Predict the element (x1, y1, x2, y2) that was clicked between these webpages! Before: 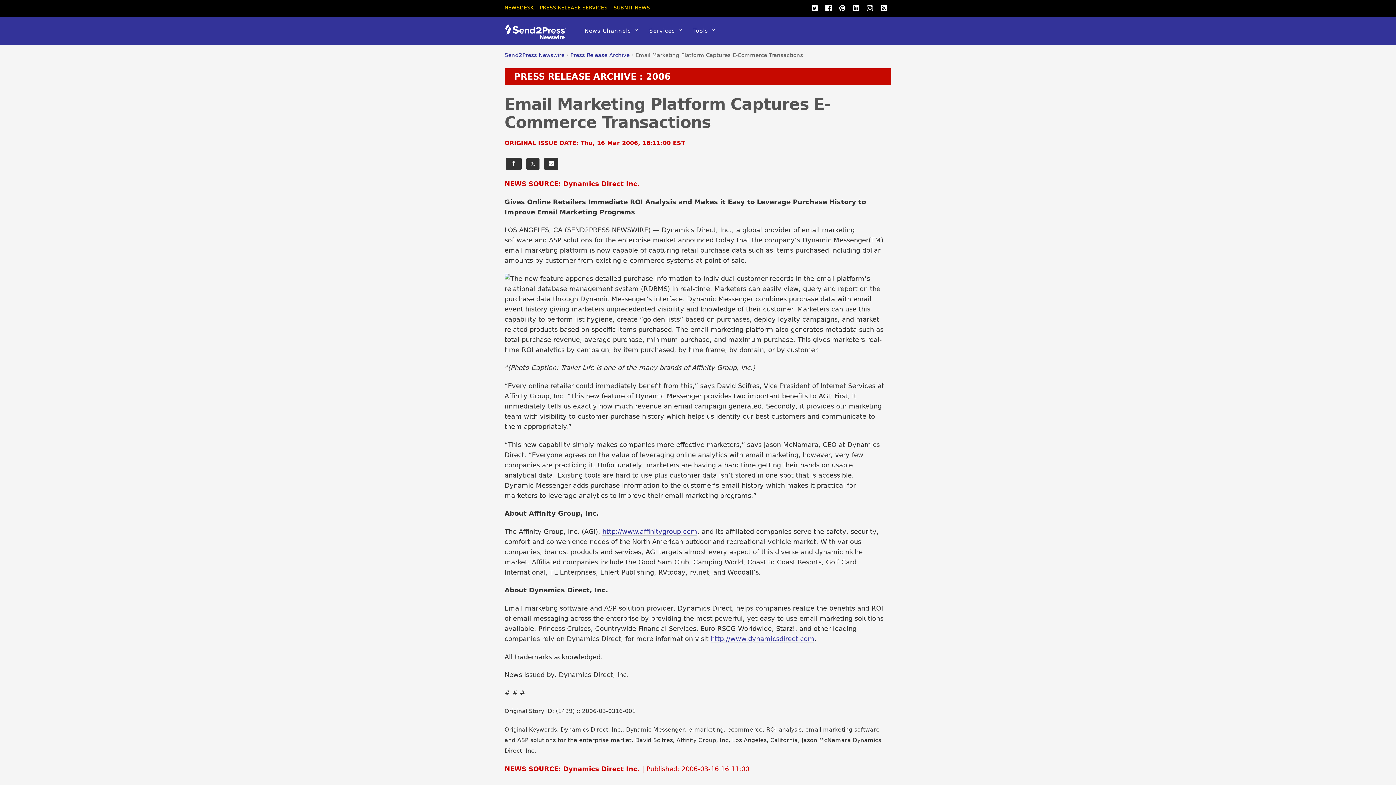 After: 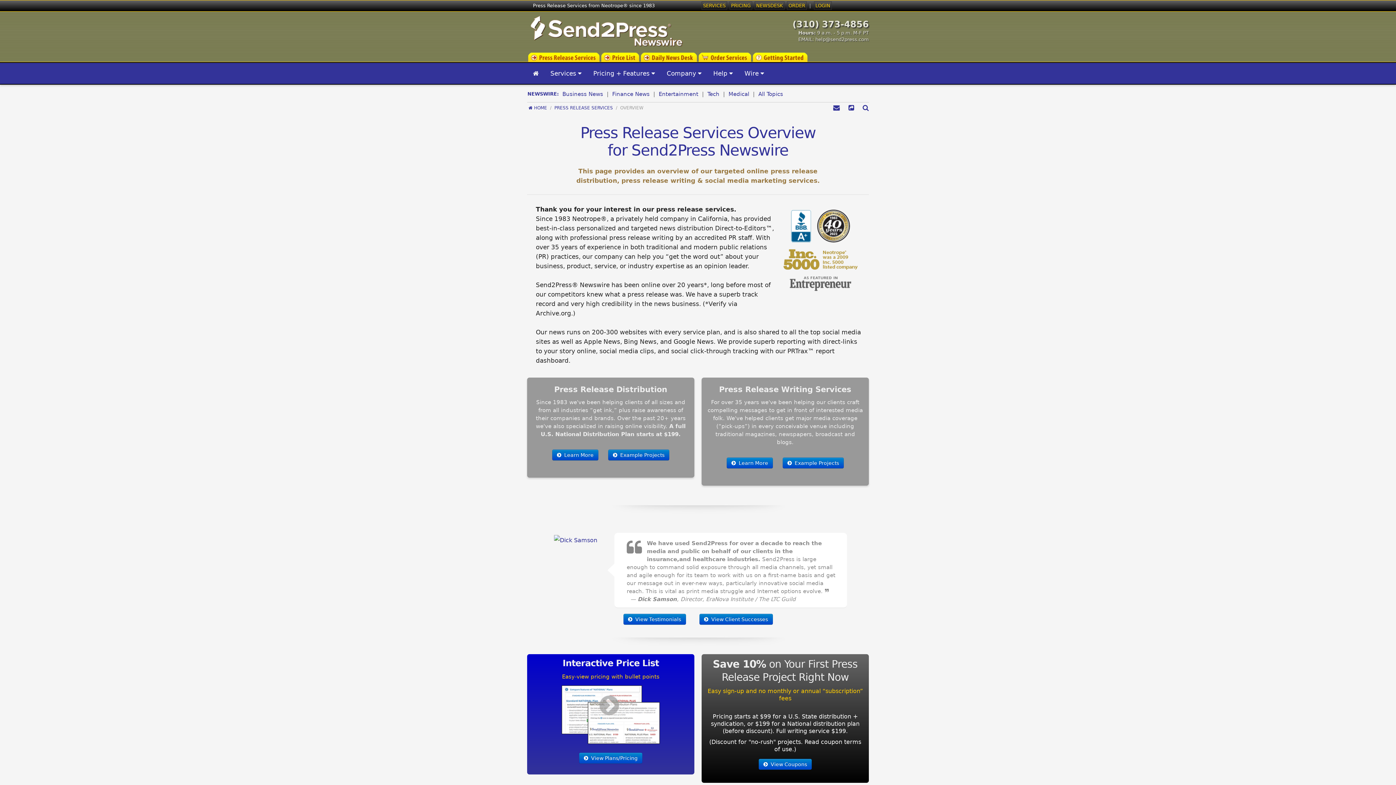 Action: bbox: (540, 4, 607, 10) label: PRESS RELEASE SERVICES